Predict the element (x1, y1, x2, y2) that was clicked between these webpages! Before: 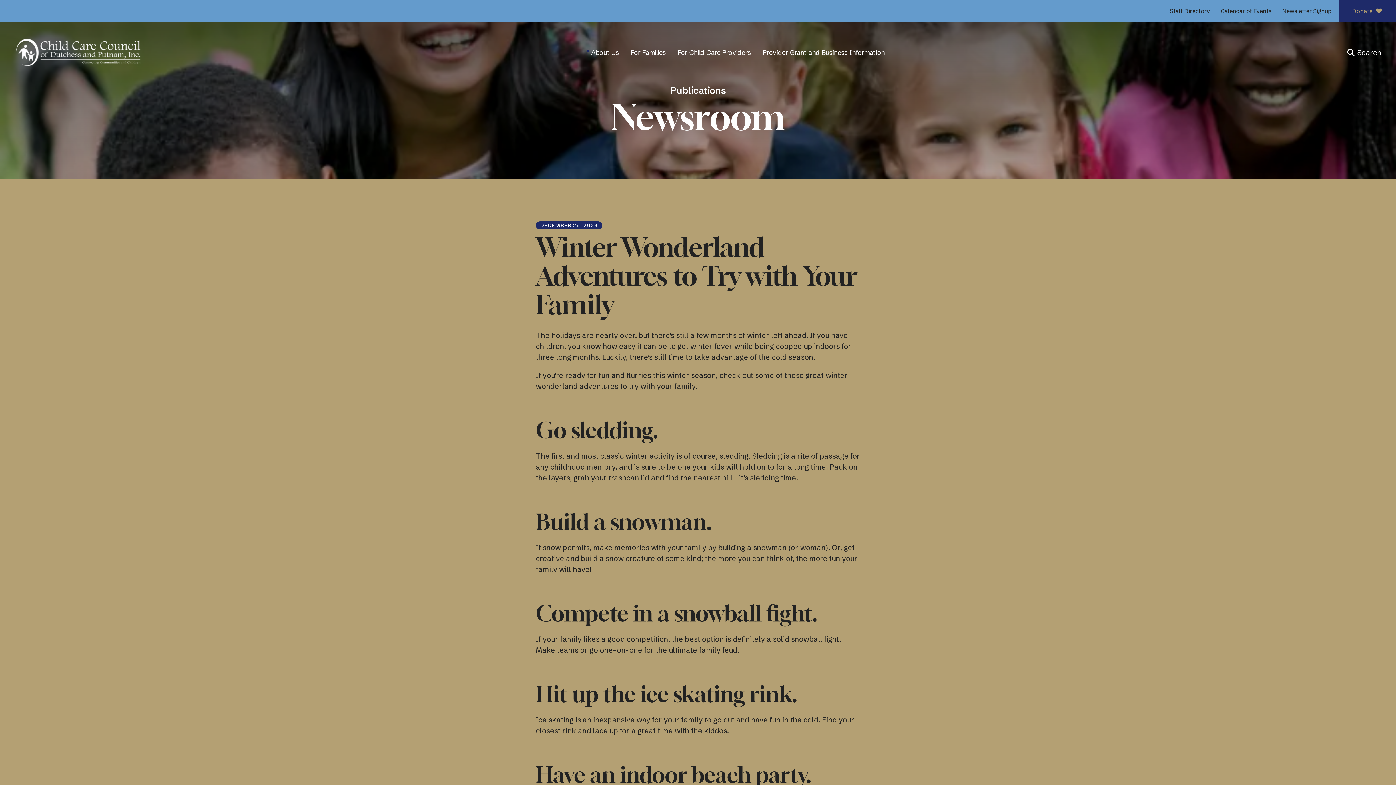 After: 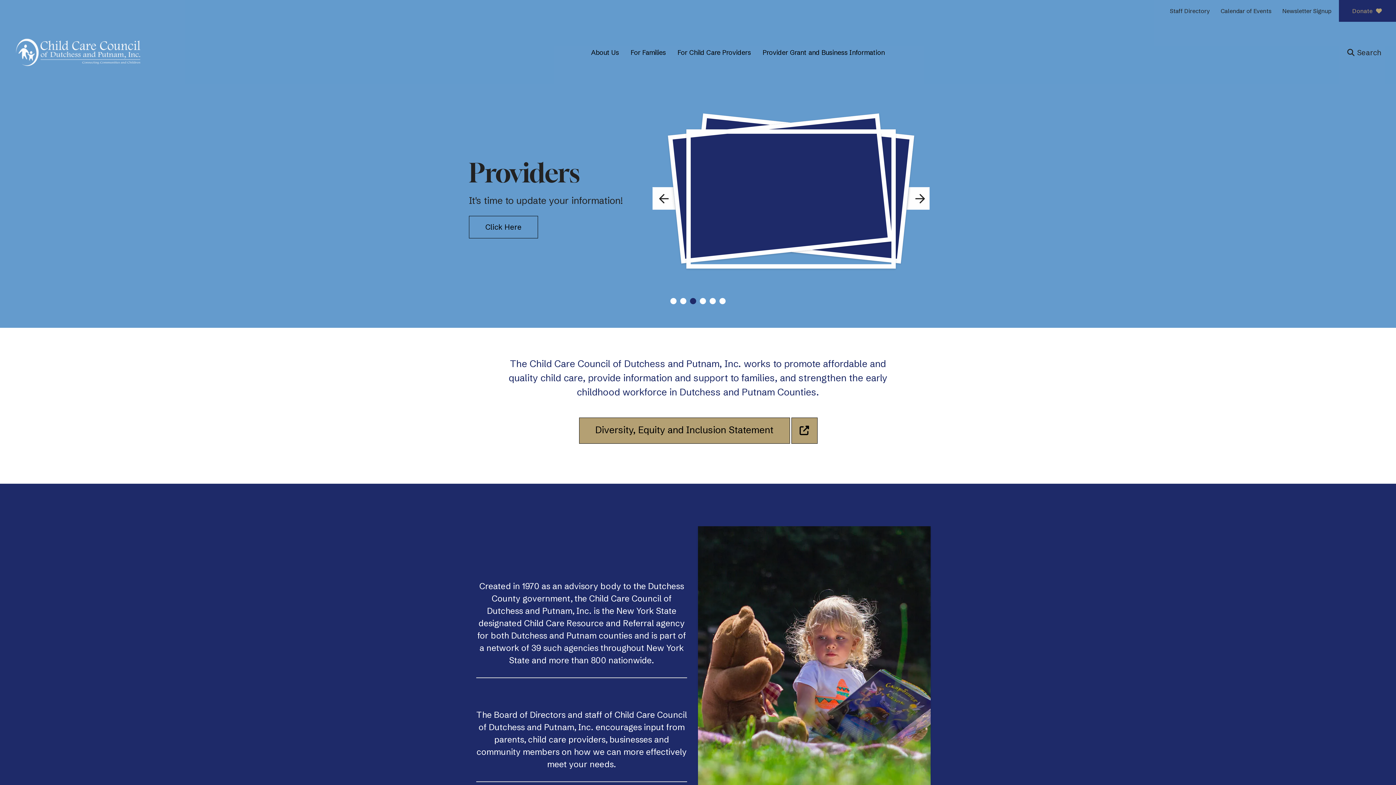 Action: bbox: (14, 38, 141, 67)